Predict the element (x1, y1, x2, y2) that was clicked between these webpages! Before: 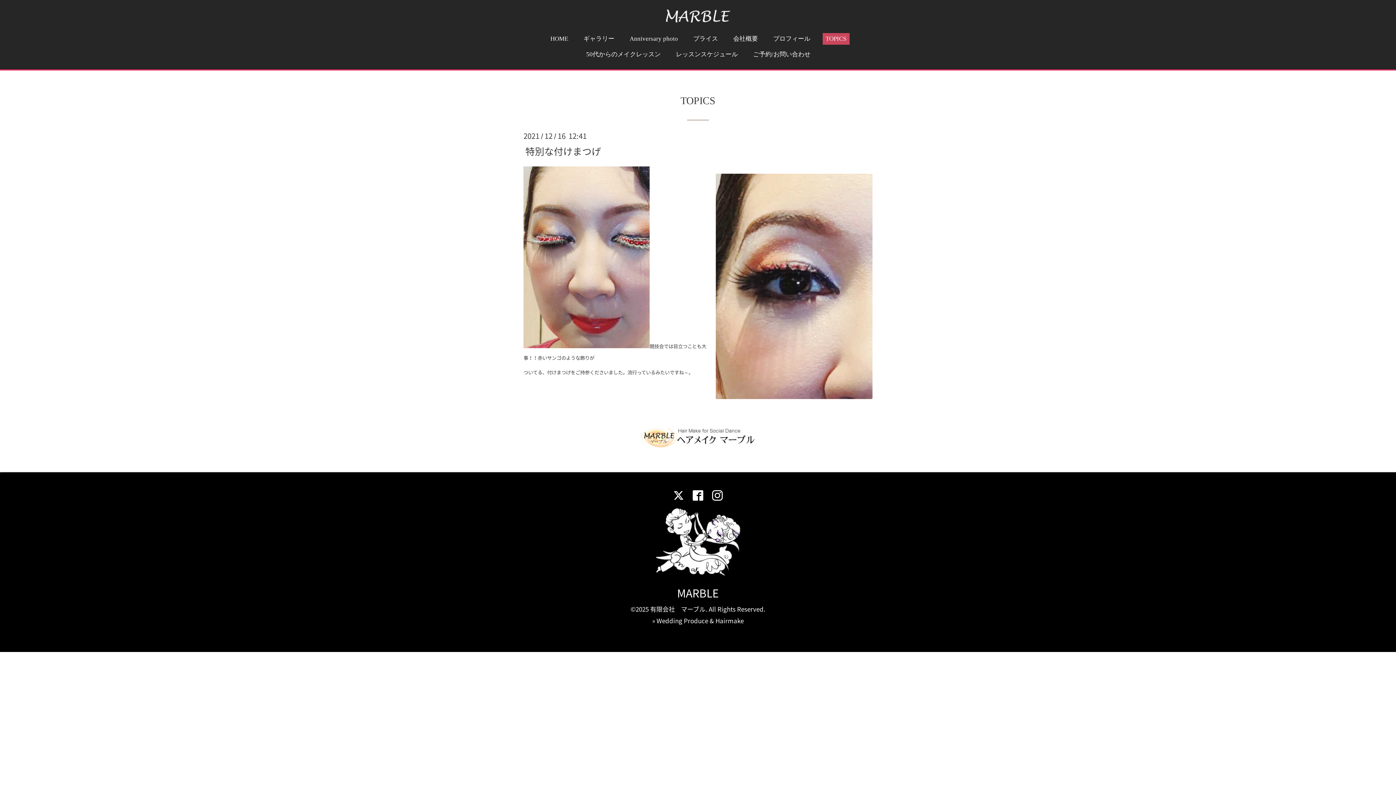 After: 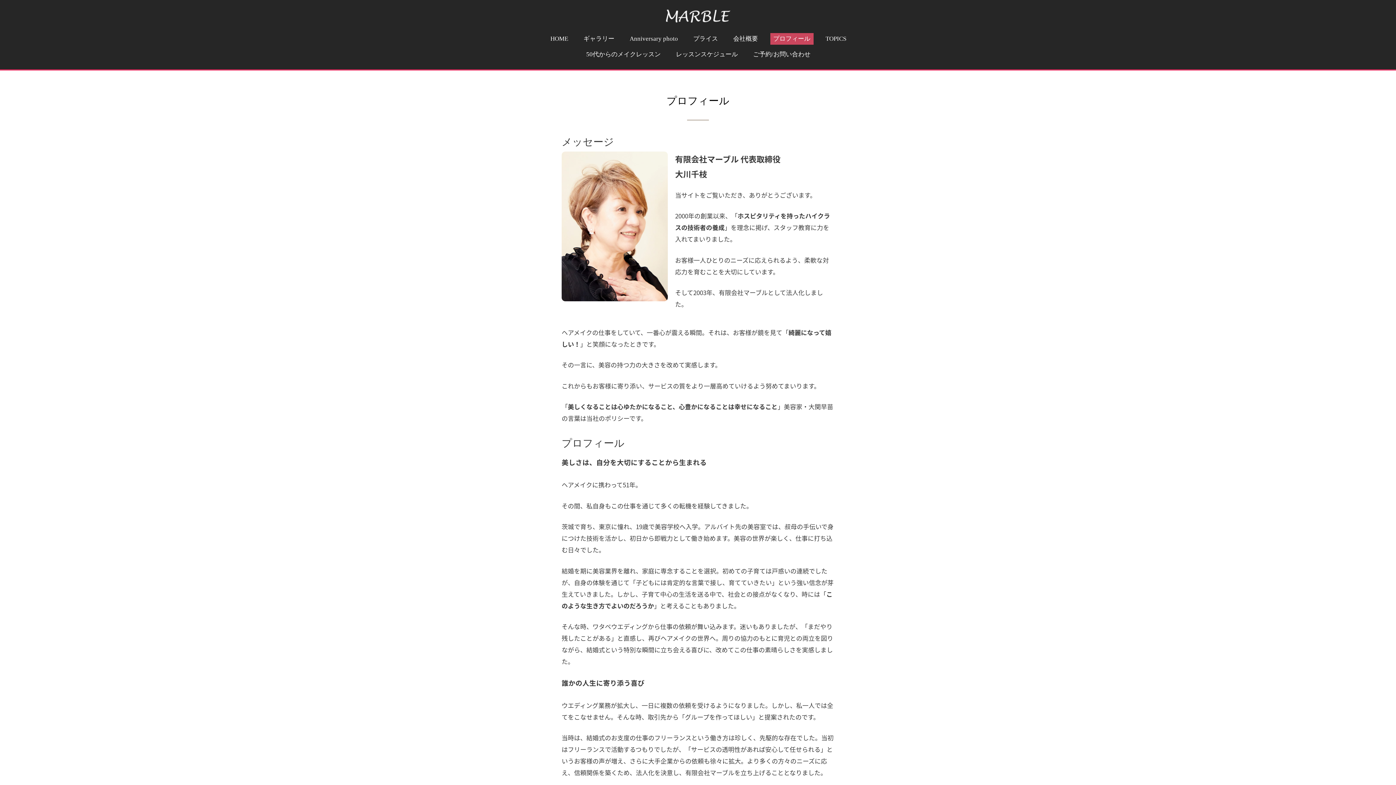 Action: bbox: (770, 33, 813, 44) label: プロフィール